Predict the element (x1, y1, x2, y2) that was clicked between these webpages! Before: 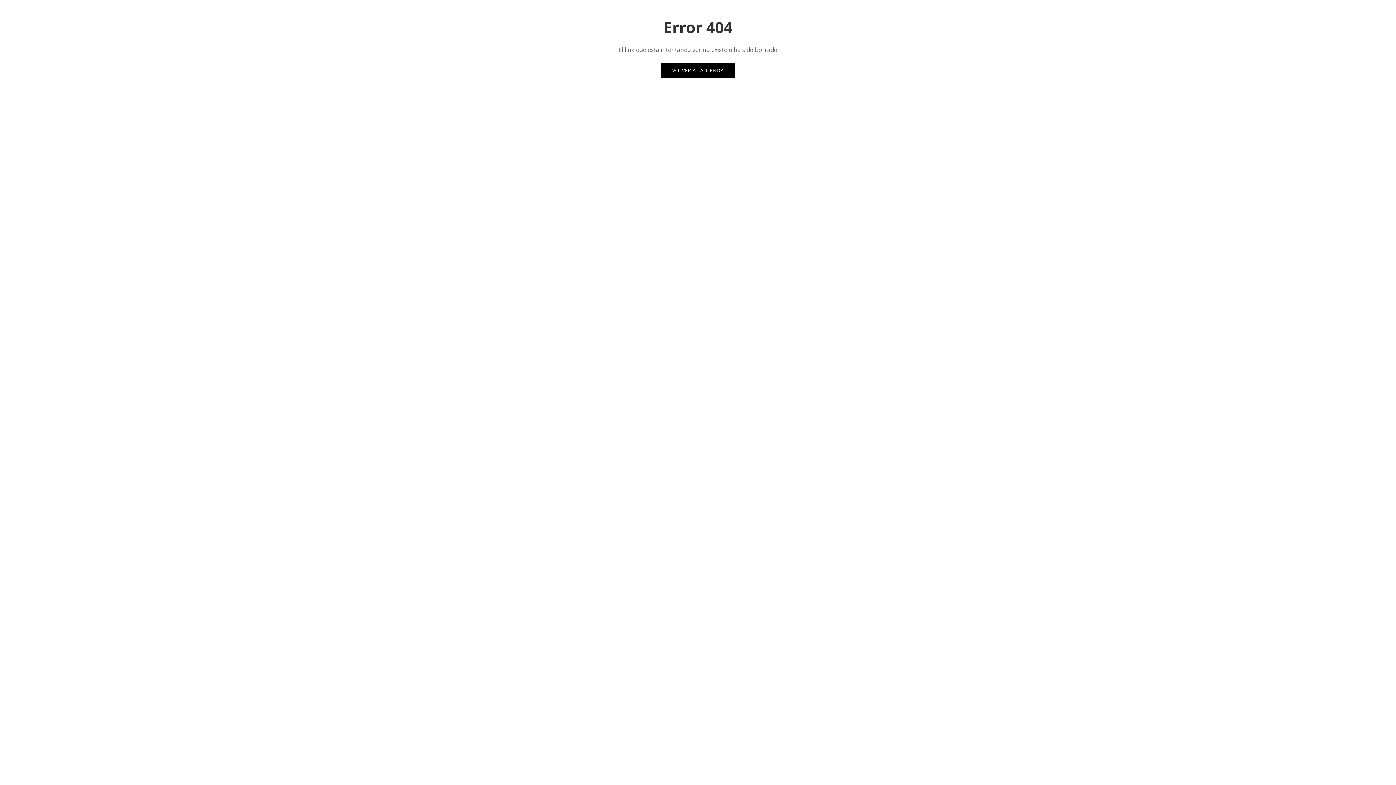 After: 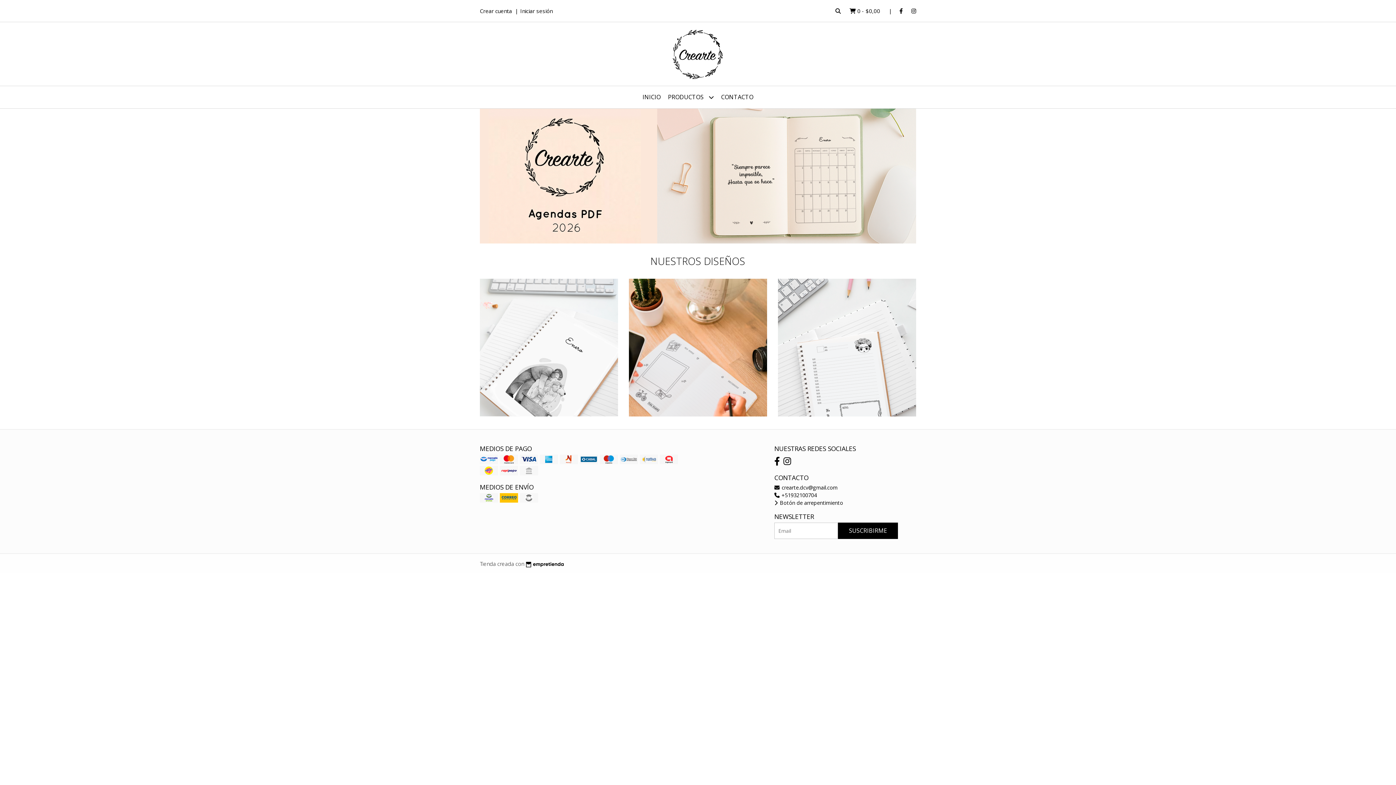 Action: label: VOLVER A LA TIENDA bbox: (661, 63, 735, 77)